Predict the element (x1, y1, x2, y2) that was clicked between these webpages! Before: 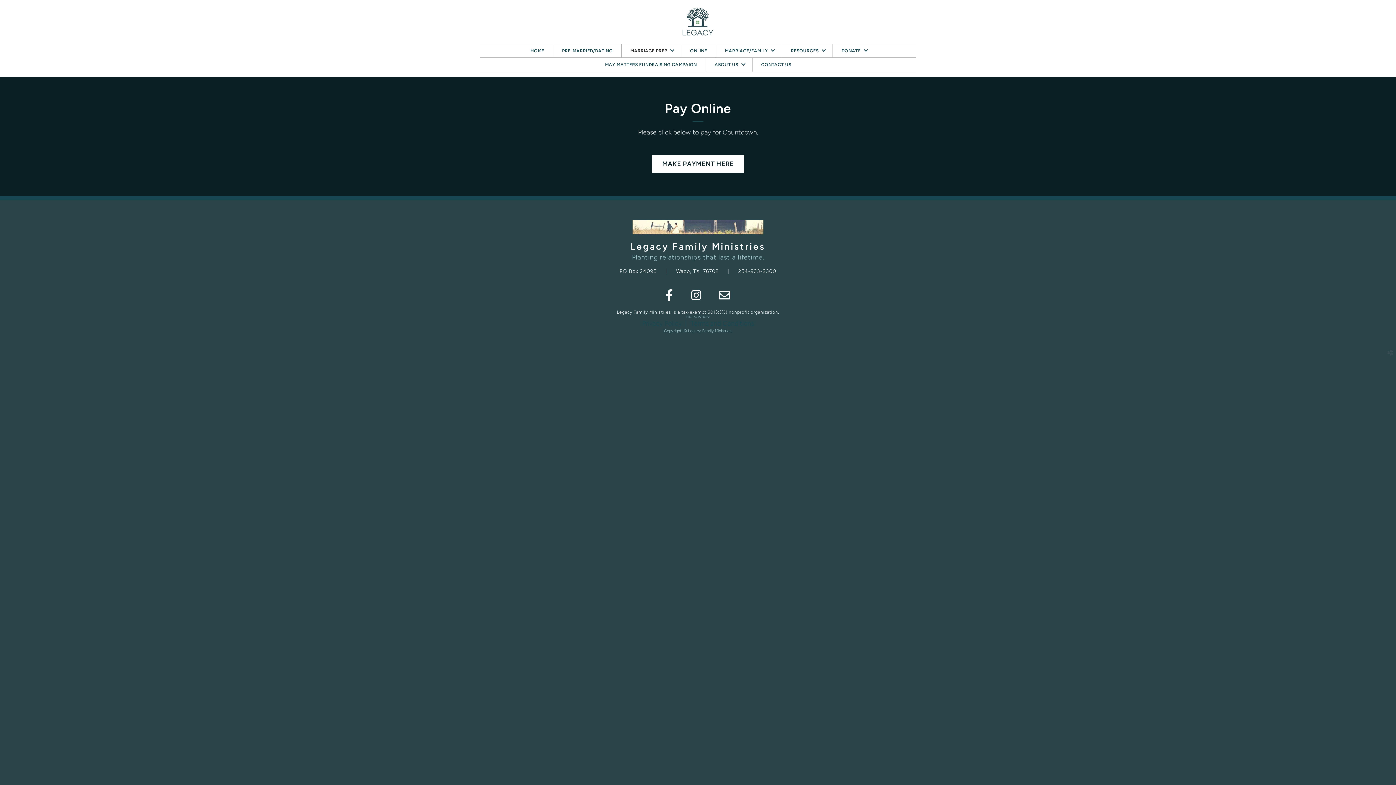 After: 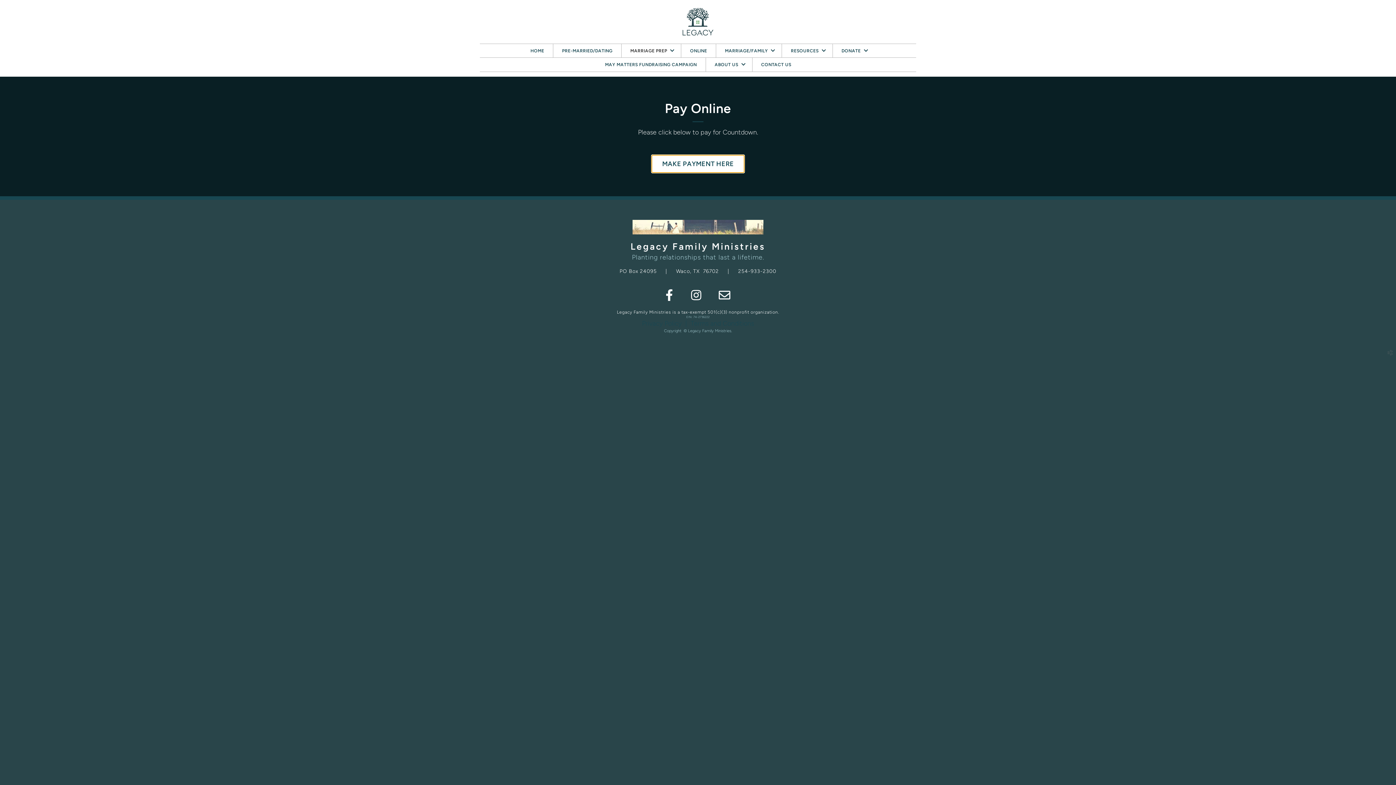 Action: bbox: (652, 155, 744, 172) label: MAKE PAYMENT HERE